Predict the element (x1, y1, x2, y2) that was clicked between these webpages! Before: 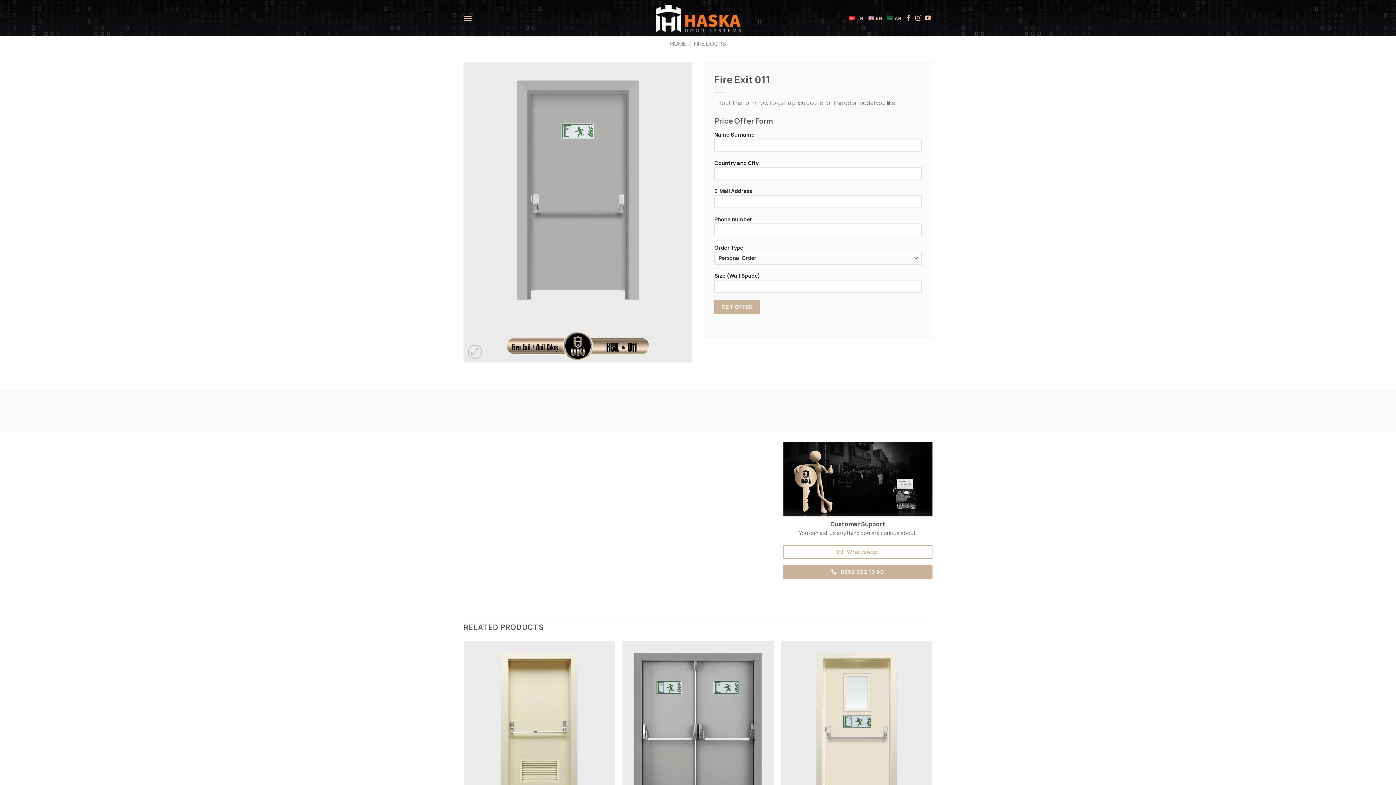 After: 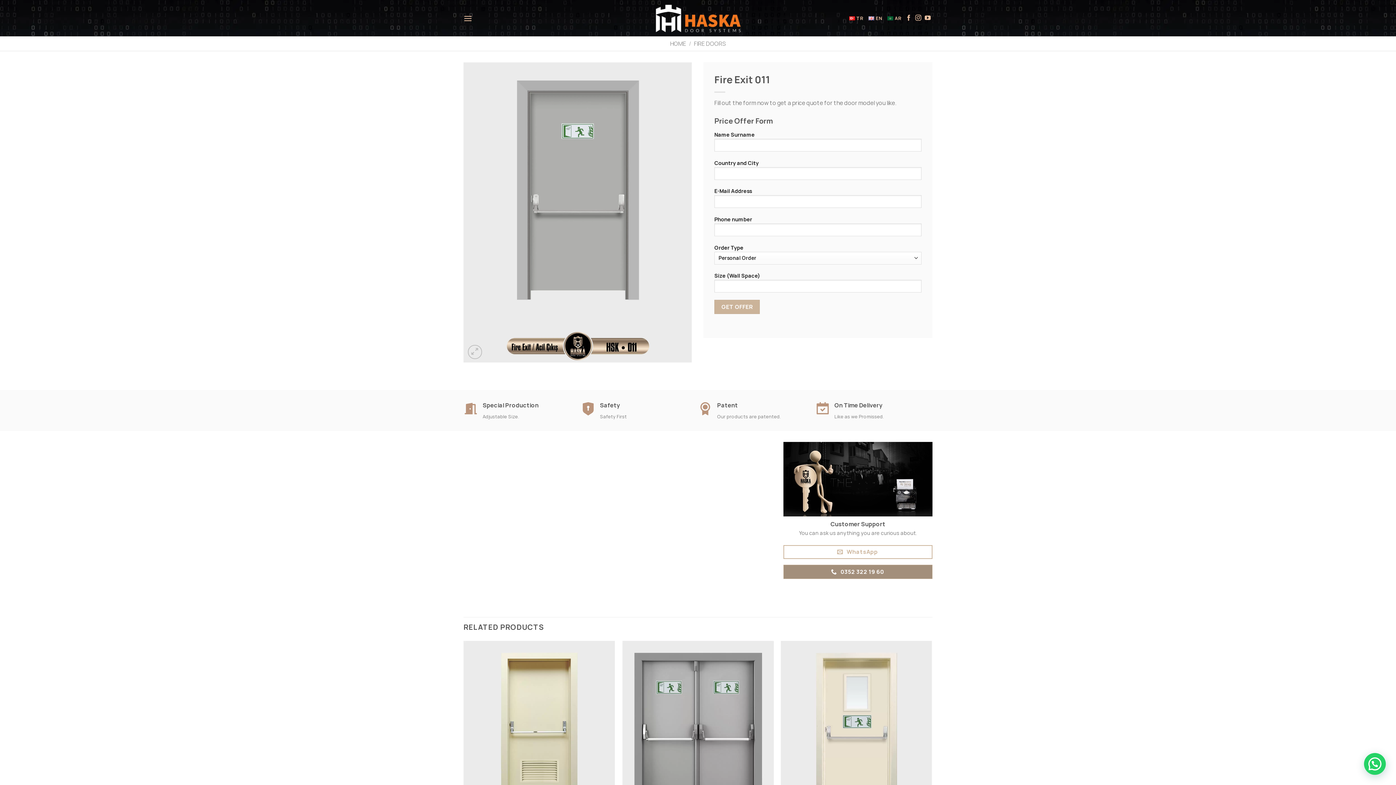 Action: label:  0352 322 19 60 bbox: (783, 565, 932, 579)